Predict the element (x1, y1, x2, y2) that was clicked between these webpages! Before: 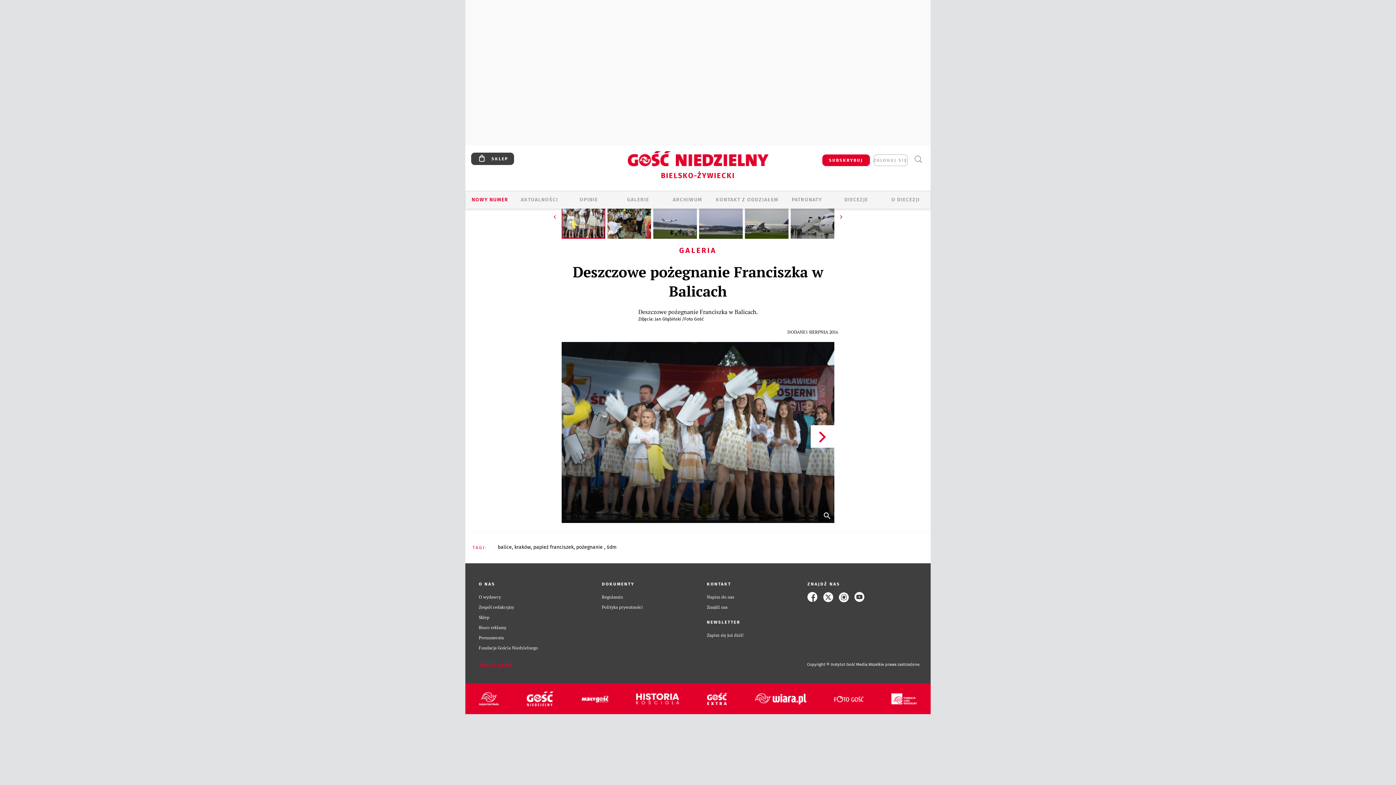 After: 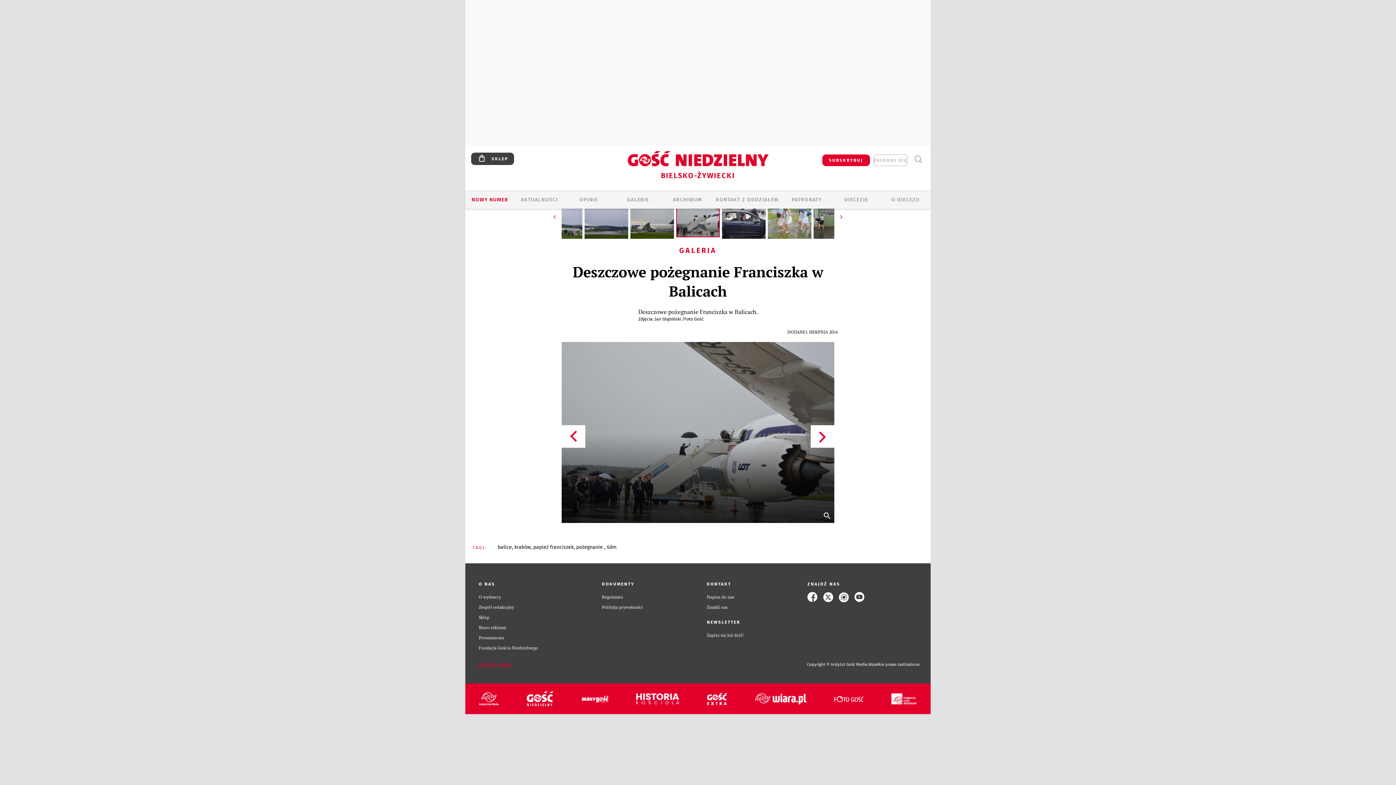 Action: bbox: (790, 233, 834, 240)